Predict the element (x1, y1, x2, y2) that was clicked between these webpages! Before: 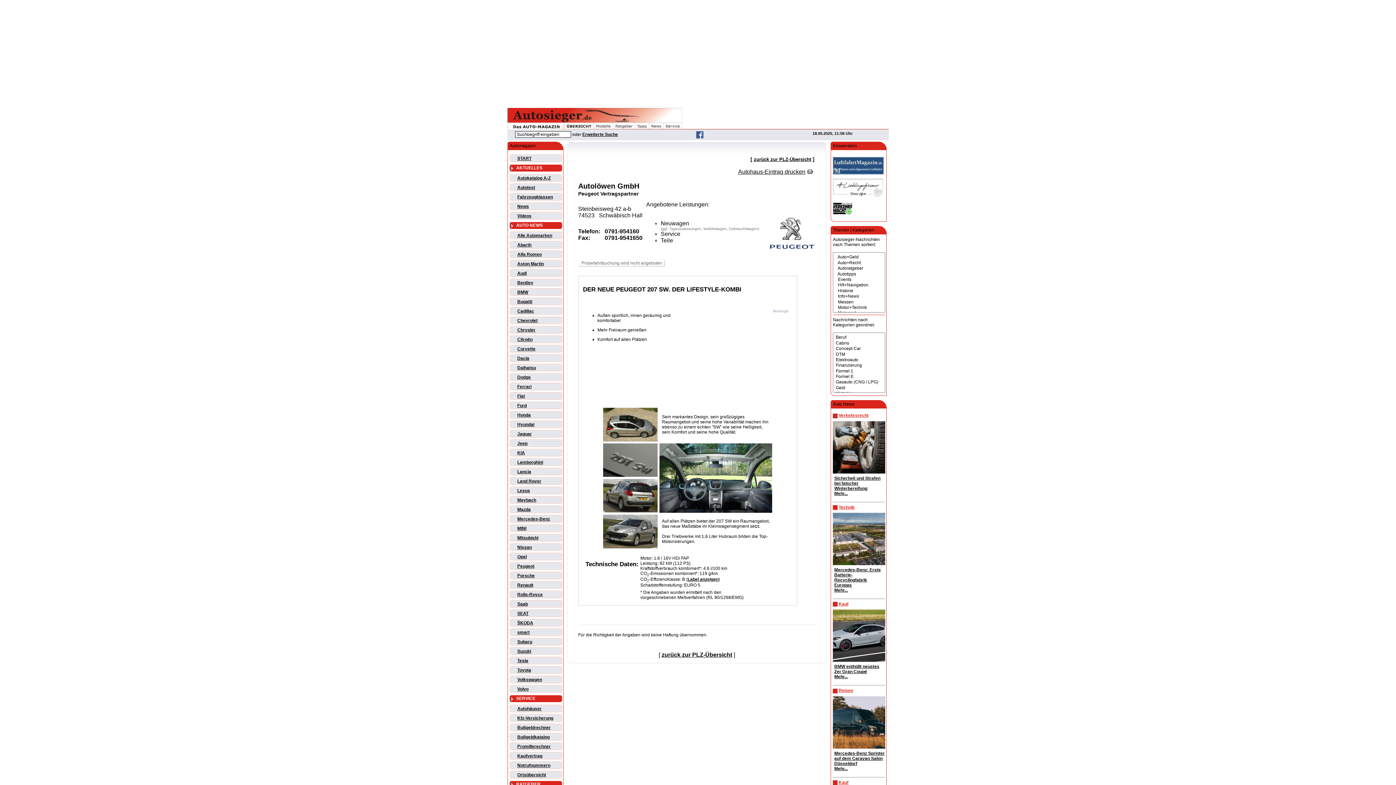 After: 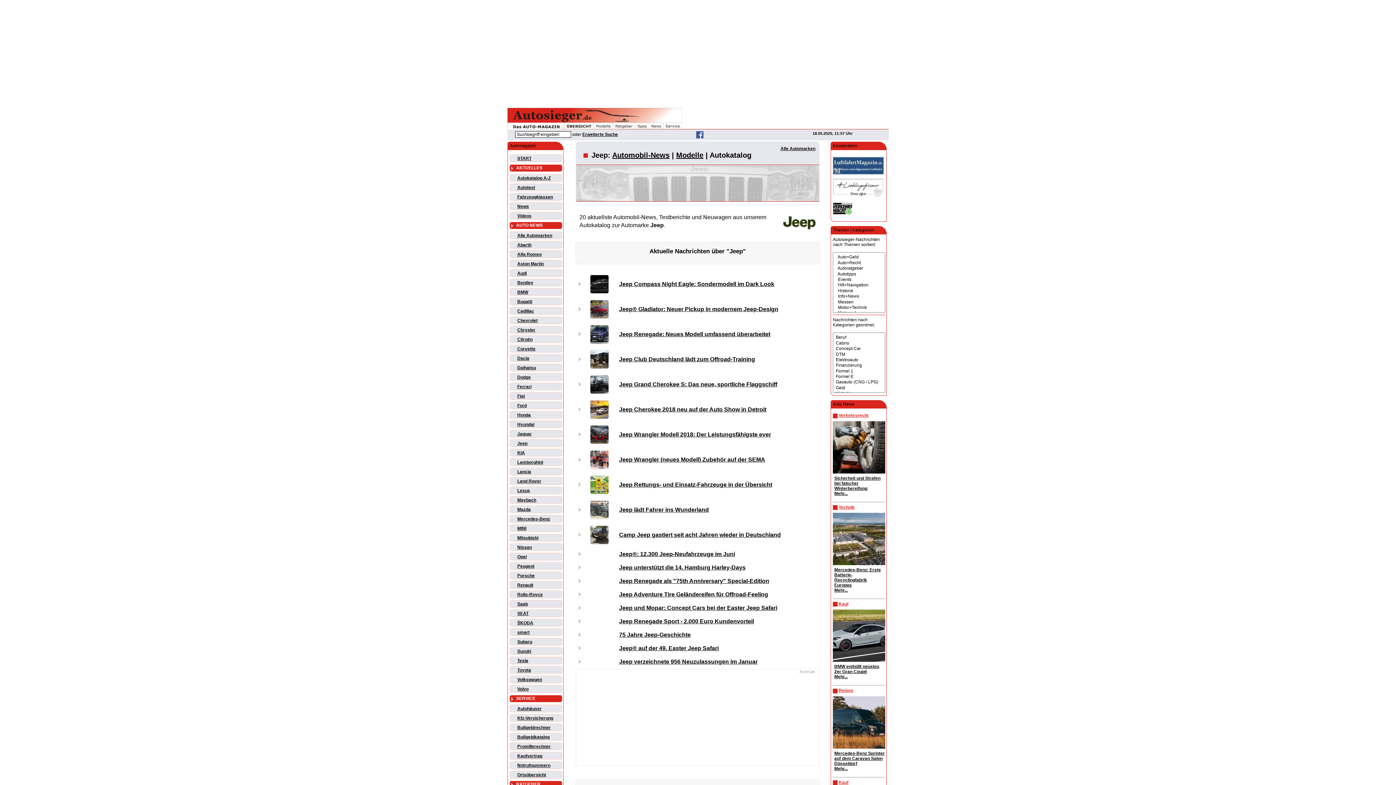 Action: bbox: (517, 441, 527, 446) label: Jeep